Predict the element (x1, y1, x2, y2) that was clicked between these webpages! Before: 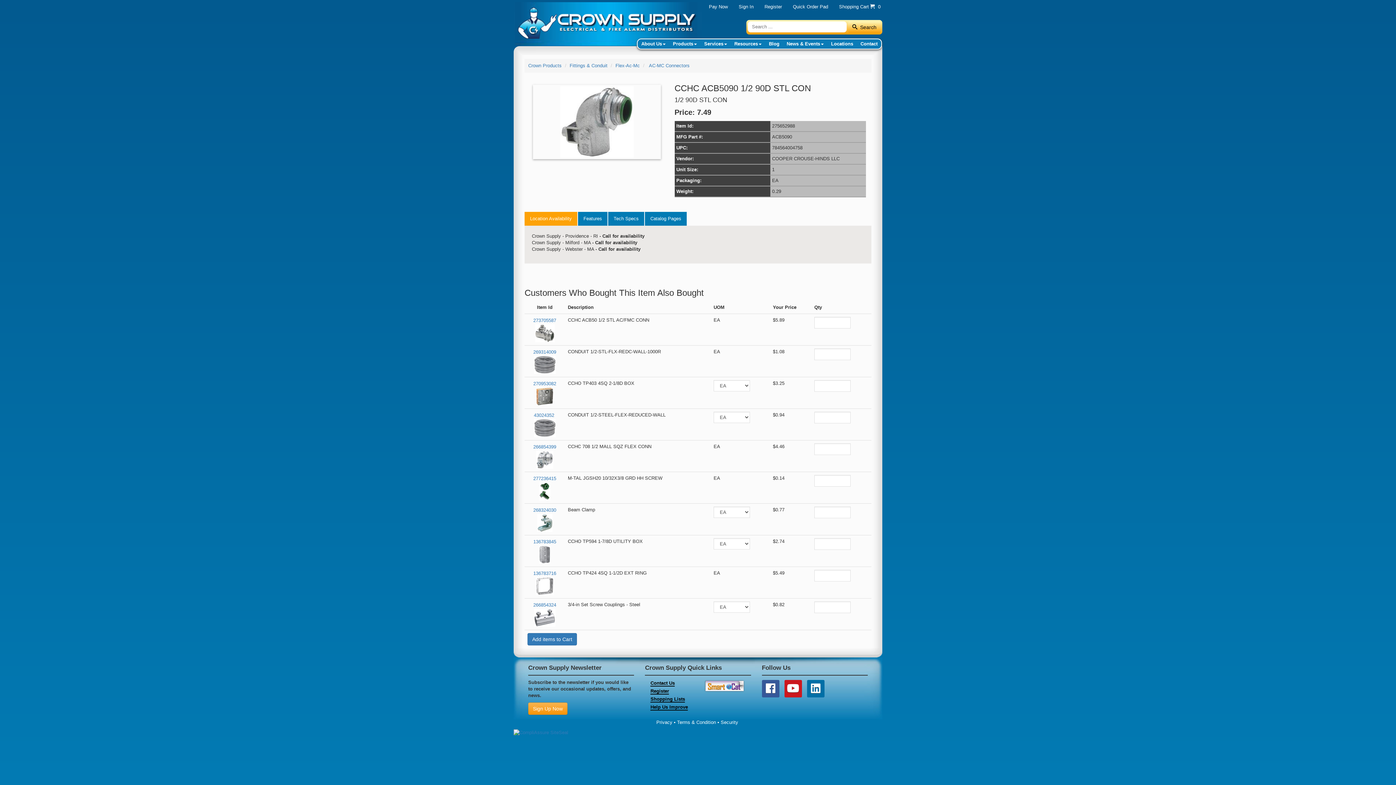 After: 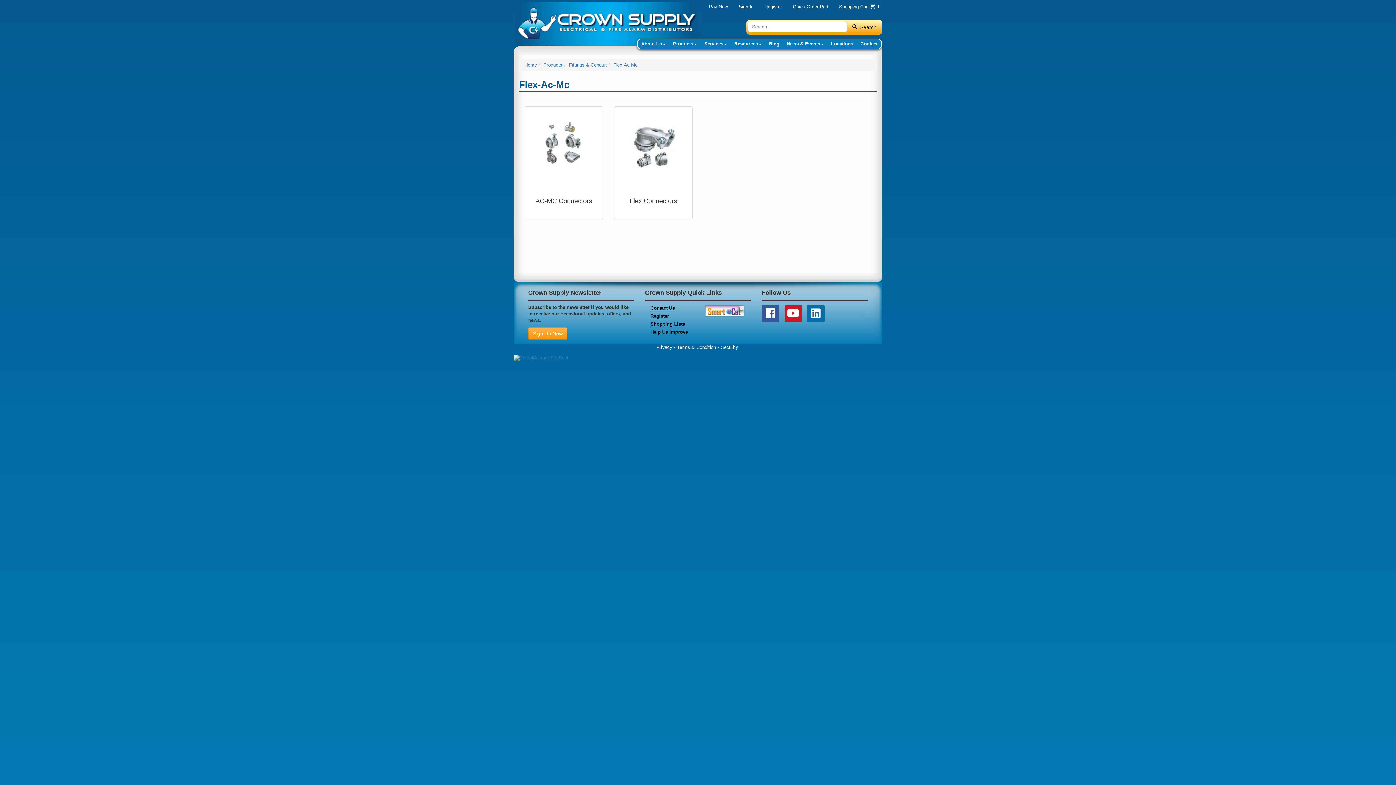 Action: bbox: (615, 62, 640, 68) label: Flex-Ac-Mc